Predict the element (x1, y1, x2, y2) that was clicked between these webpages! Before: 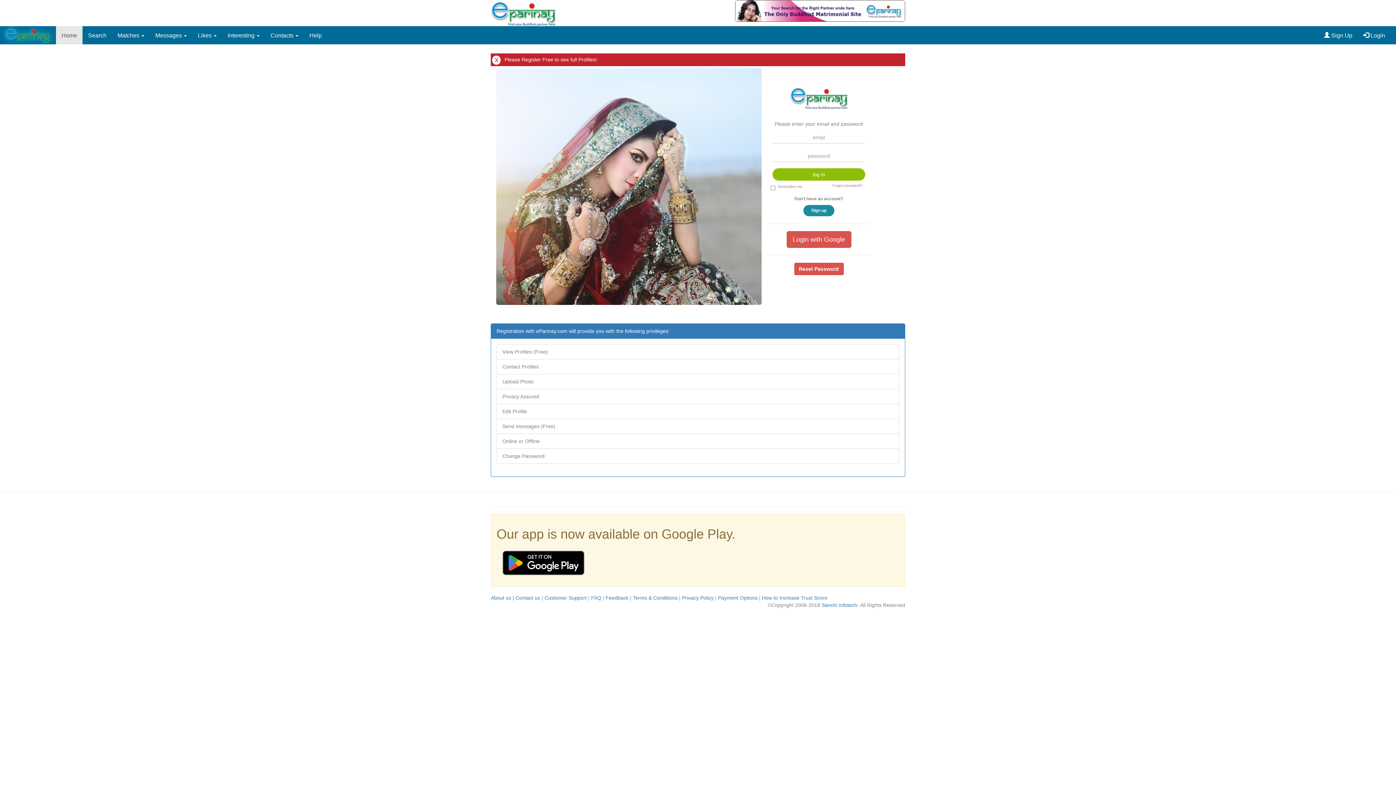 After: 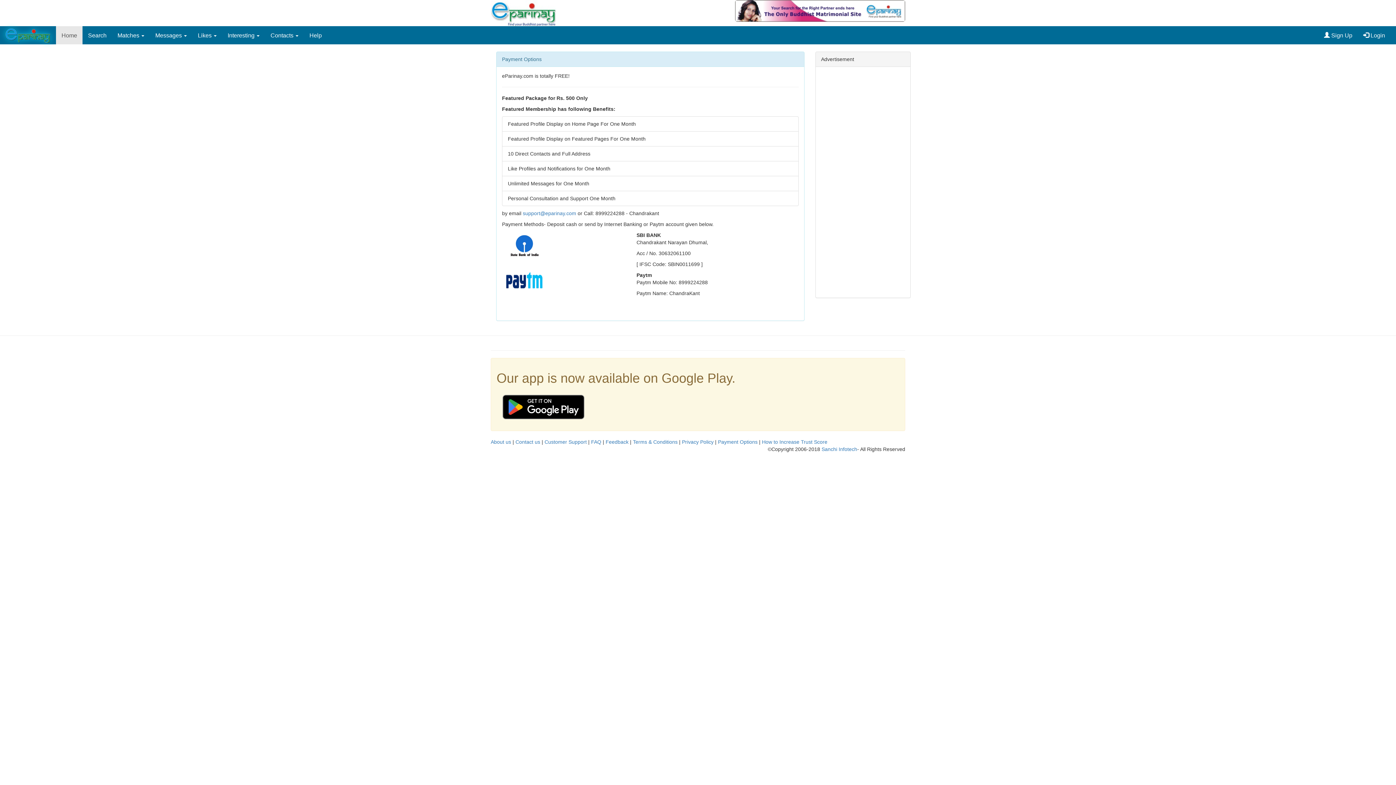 Action: bbox: (718, 595, 757, 600) label: Payment Options